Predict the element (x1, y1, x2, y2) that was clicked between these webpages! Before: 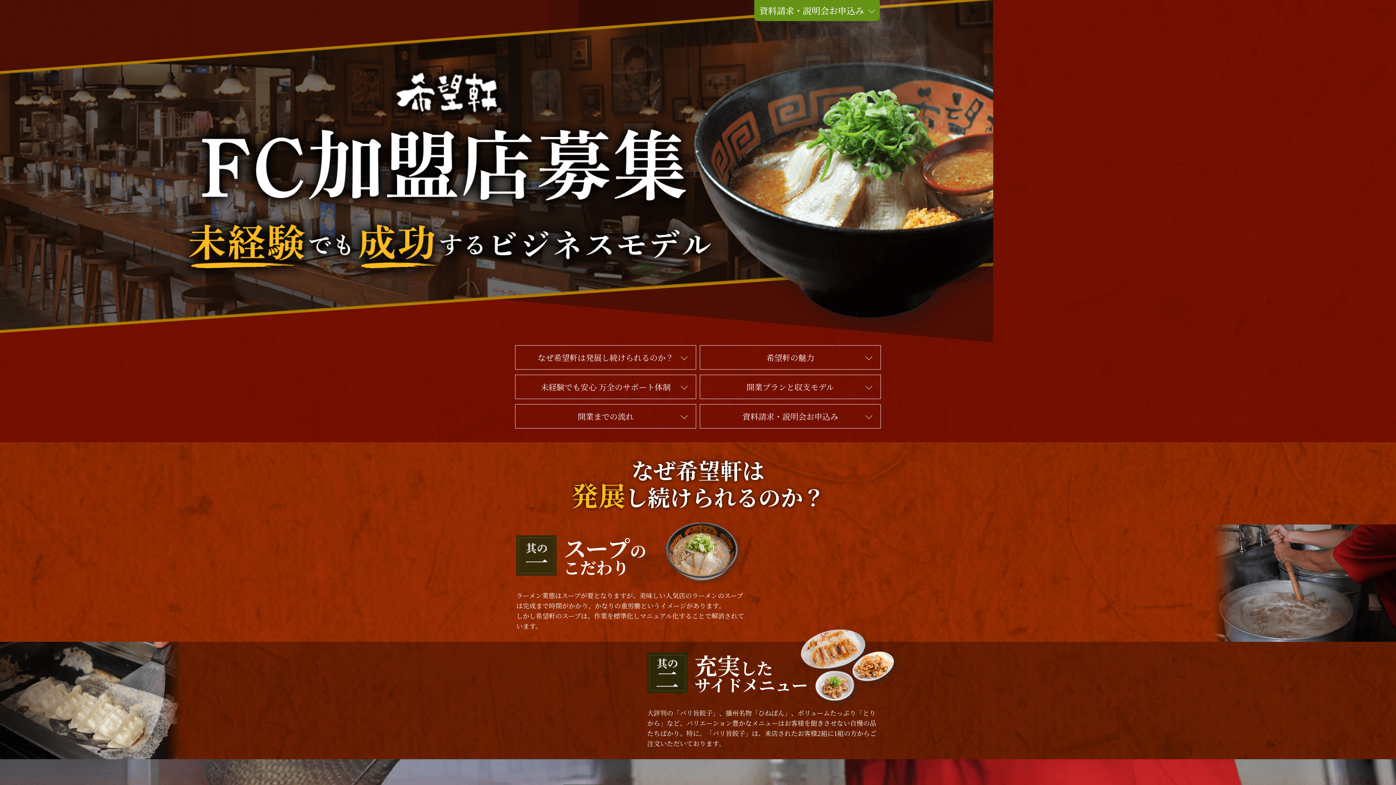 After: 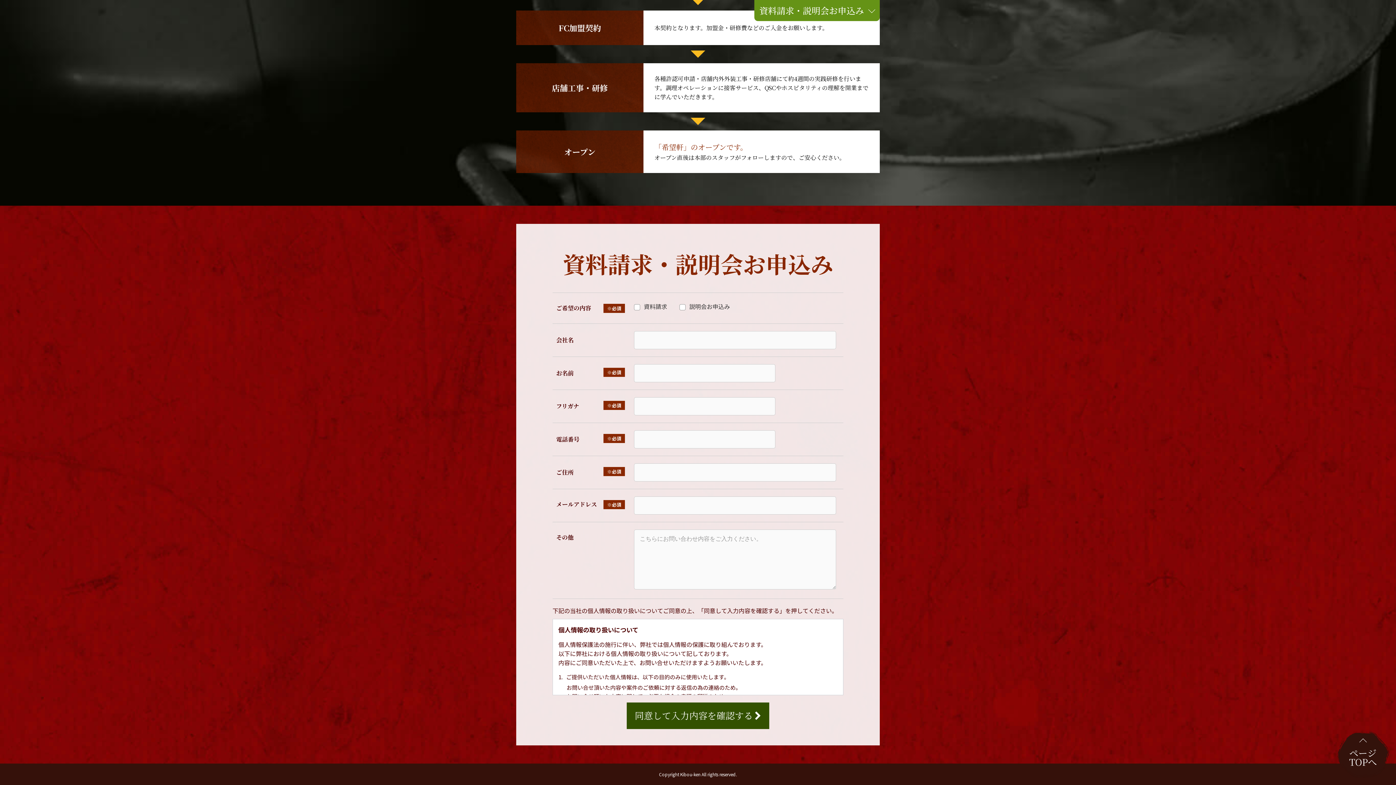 Action: label: 資料請求・説明会お申込み bbox: (700, 404, 881, 428)